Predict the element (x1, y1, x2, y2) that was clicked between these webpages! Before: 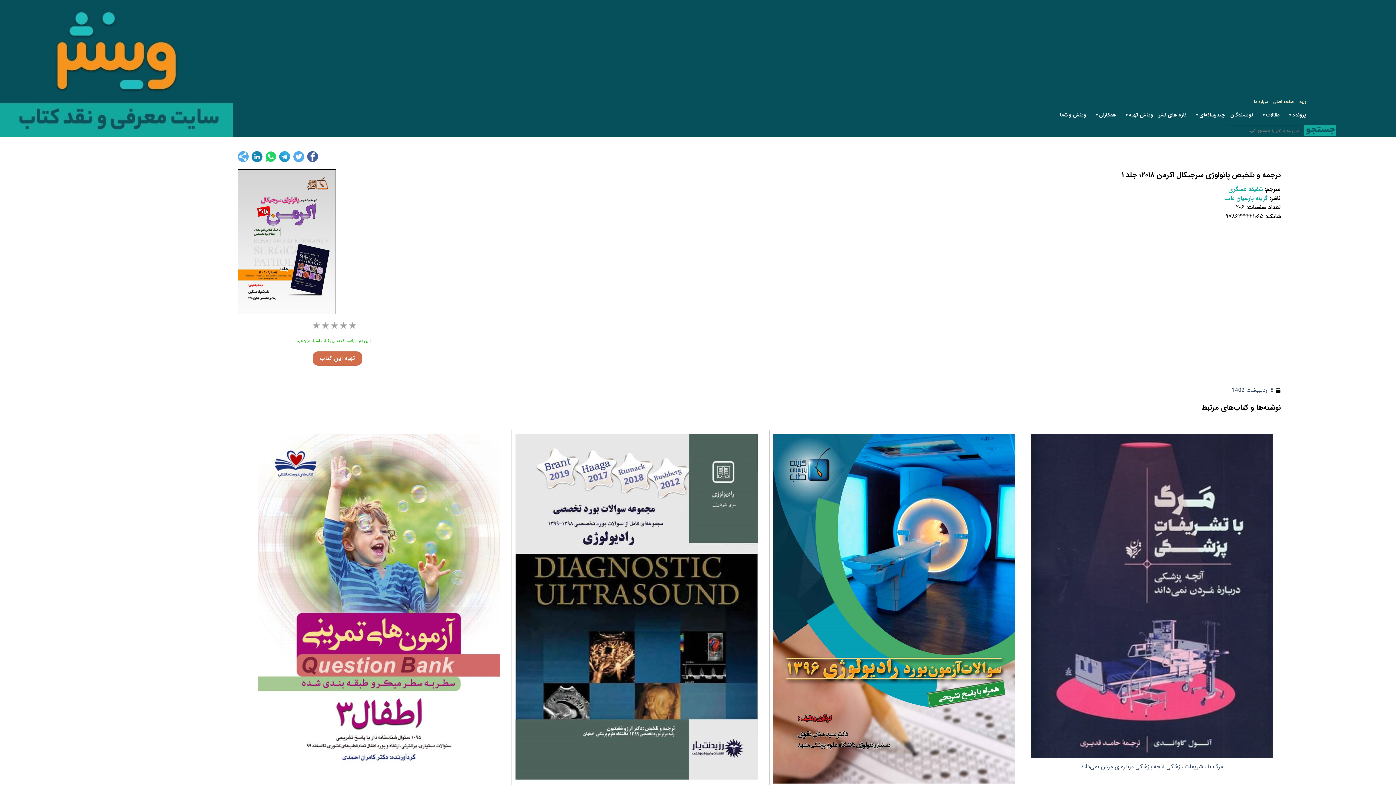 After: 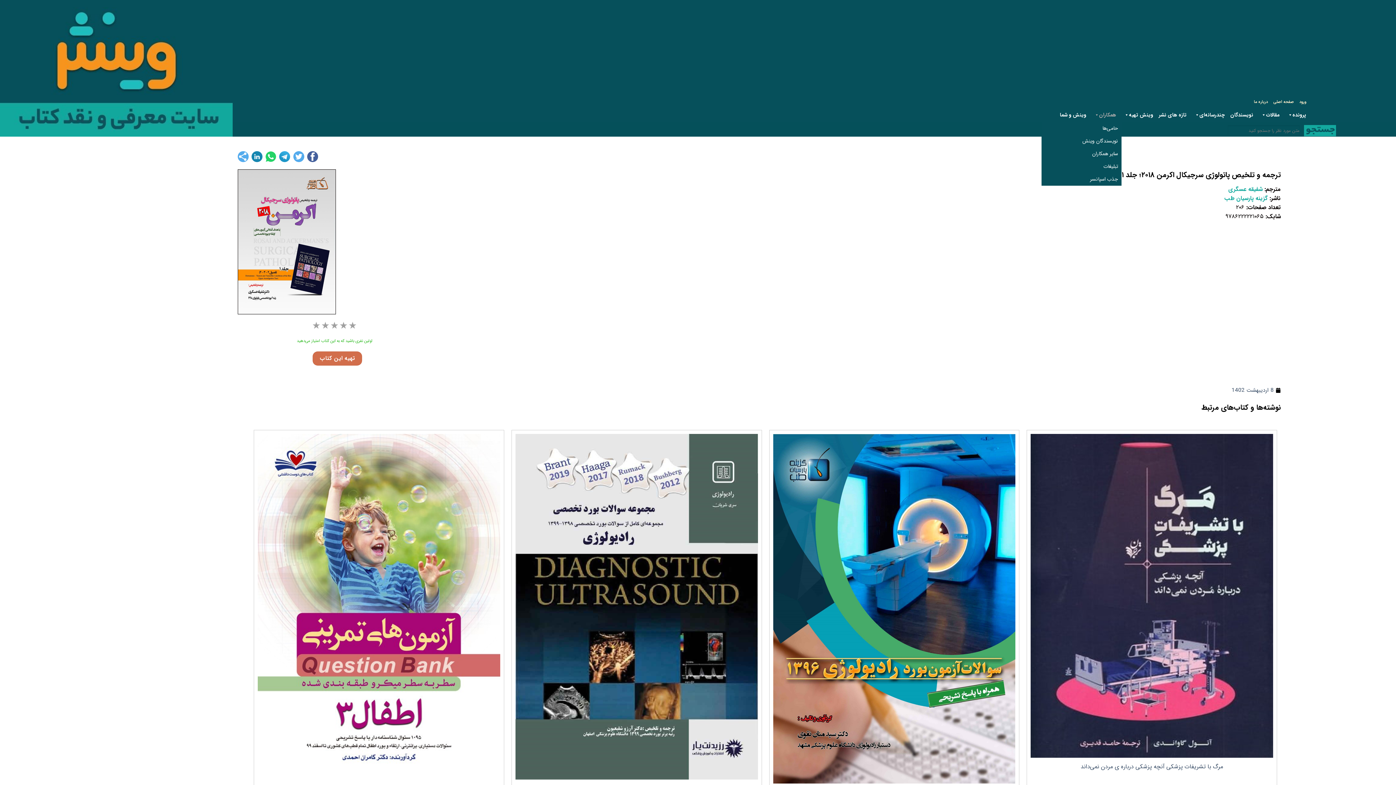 Action: bbox: (1092, 107, 1121, 122) label: همکاران